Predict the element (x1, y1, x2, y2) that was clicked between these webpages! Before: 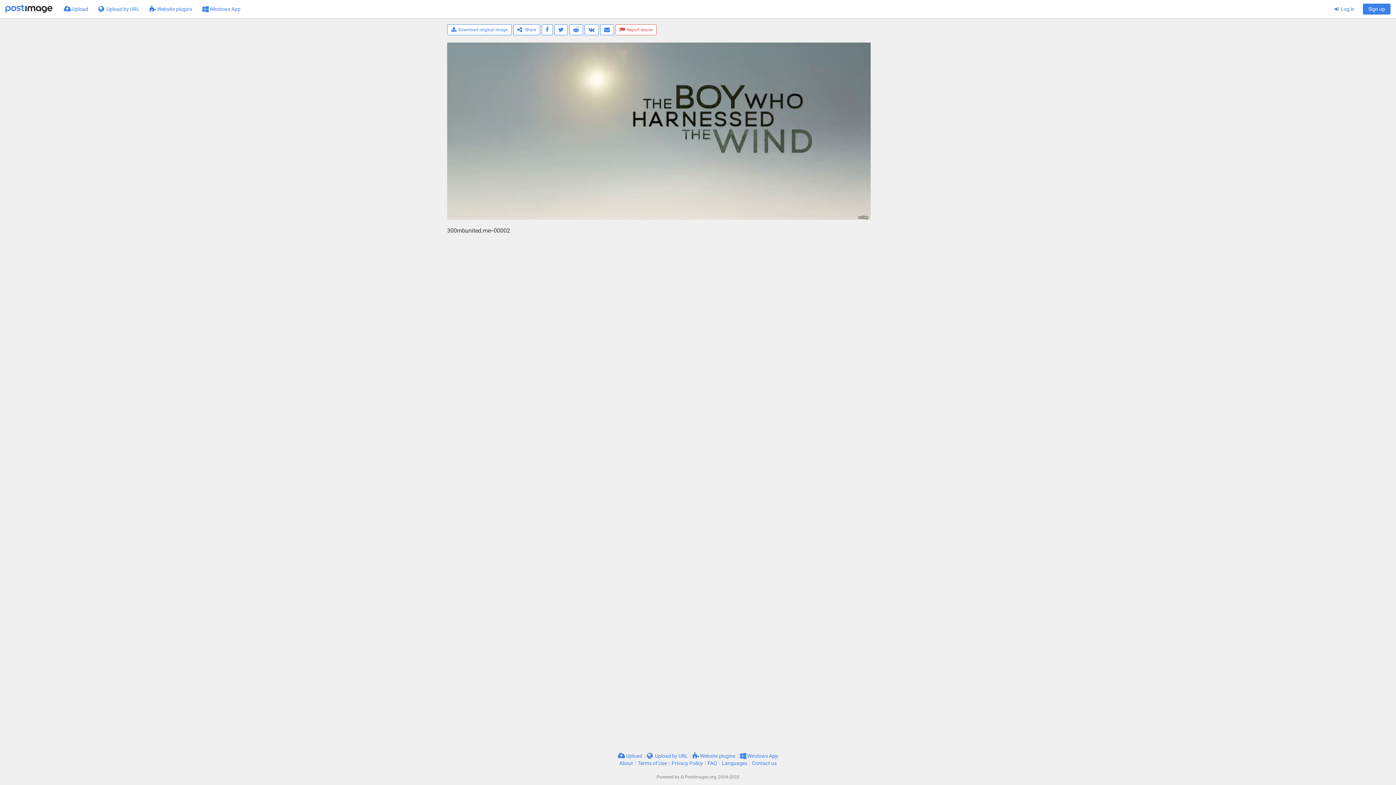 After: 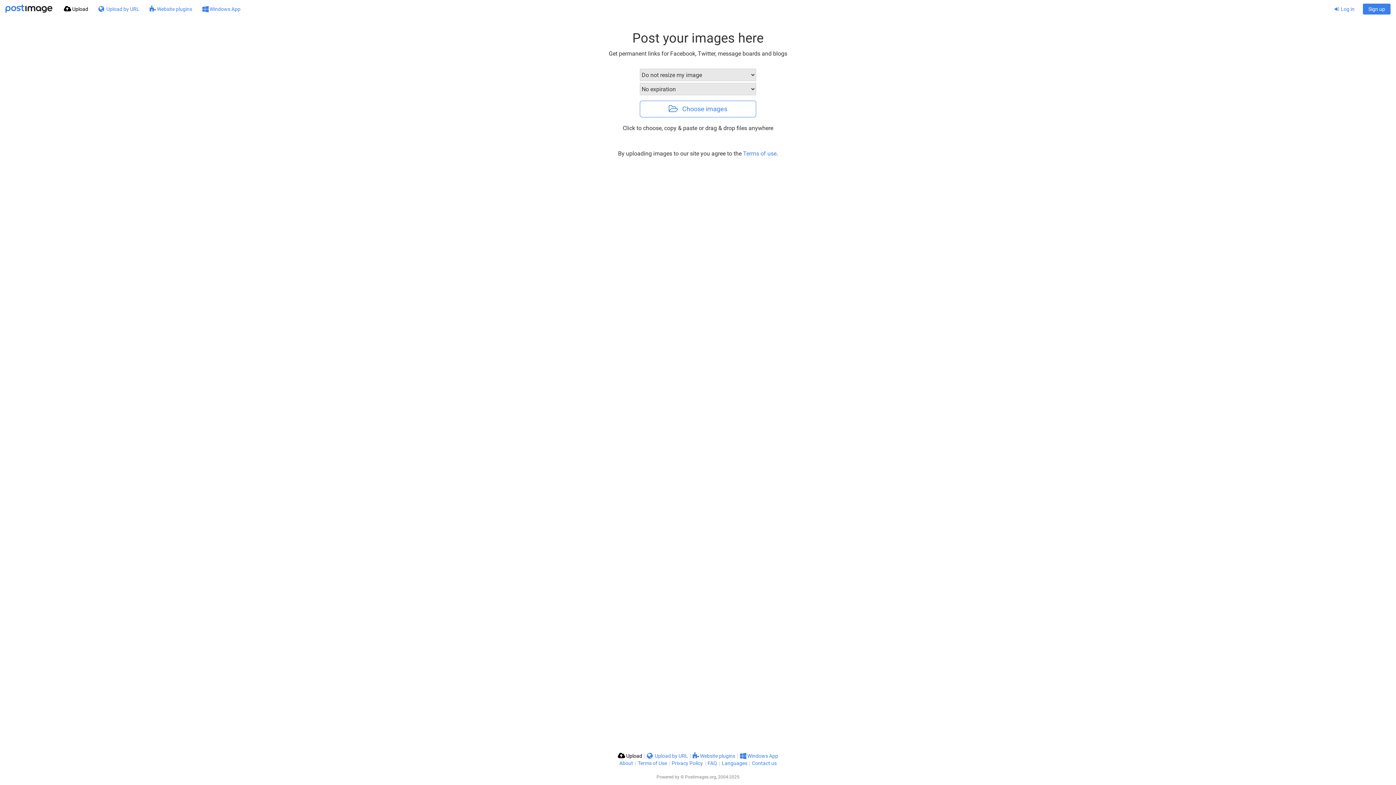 Action: bbox: (618, 753, 642, 759) label:  Upload